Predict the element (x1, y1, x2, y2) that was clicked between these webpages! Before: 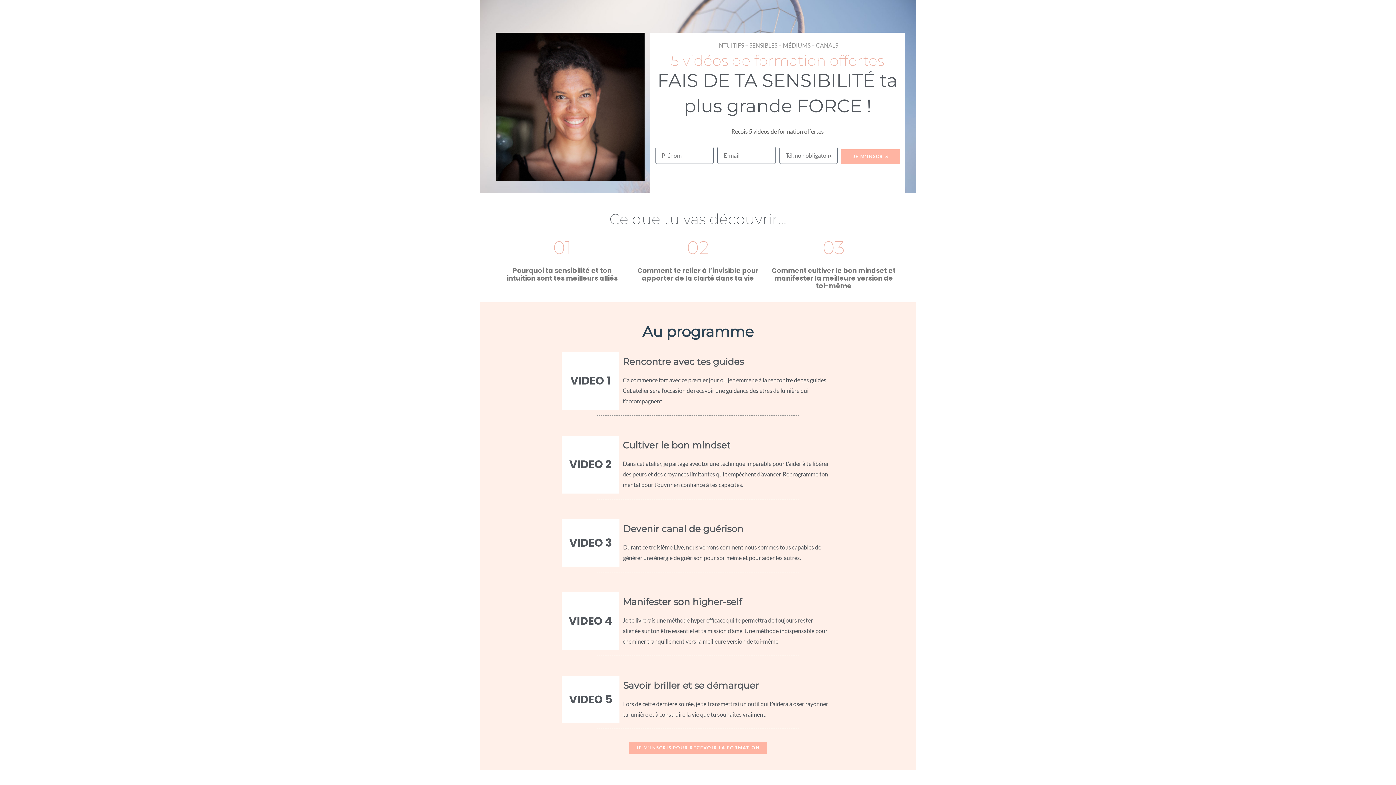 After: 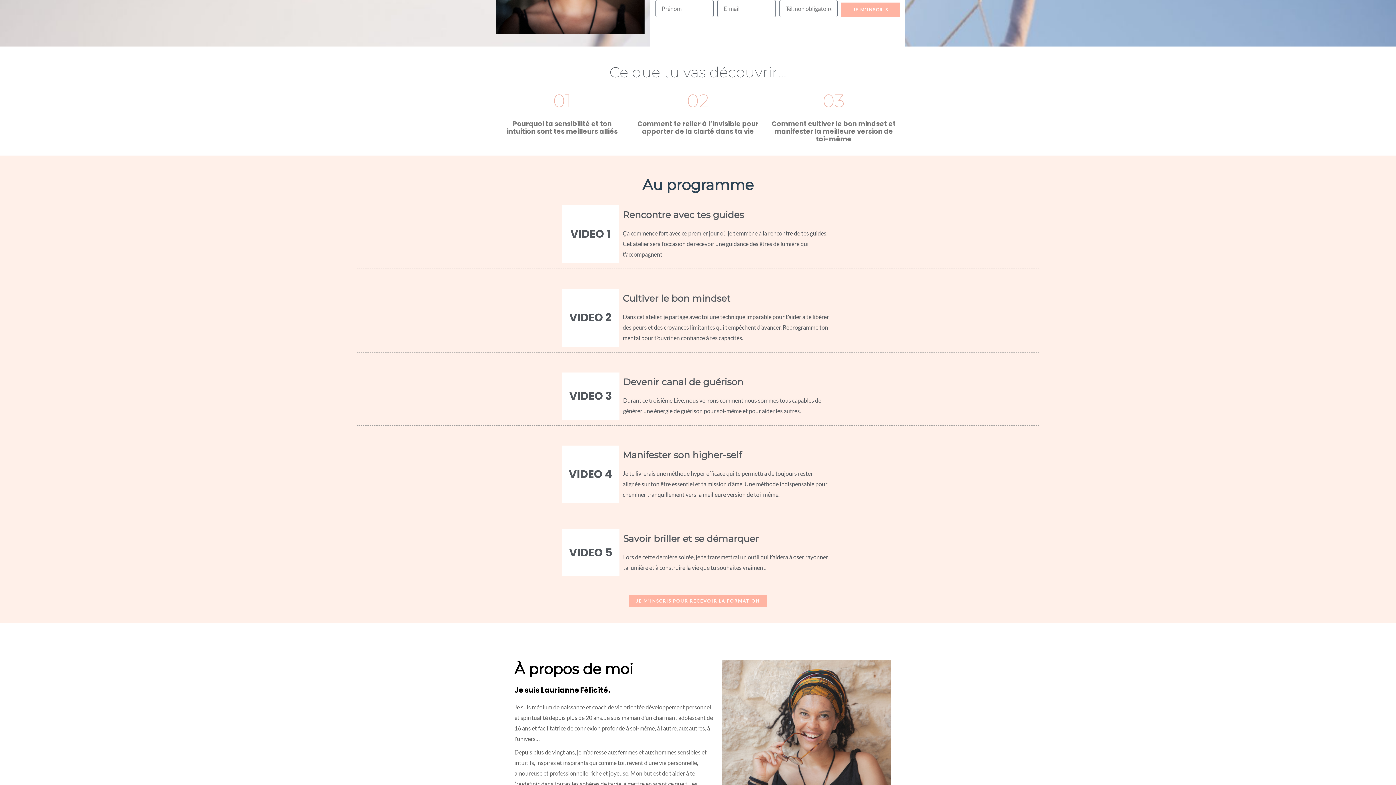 Action: label: JE M'INSCRIS POUR RECEVOIR LA FORMATION bbox: (629, 742, 767, 754)